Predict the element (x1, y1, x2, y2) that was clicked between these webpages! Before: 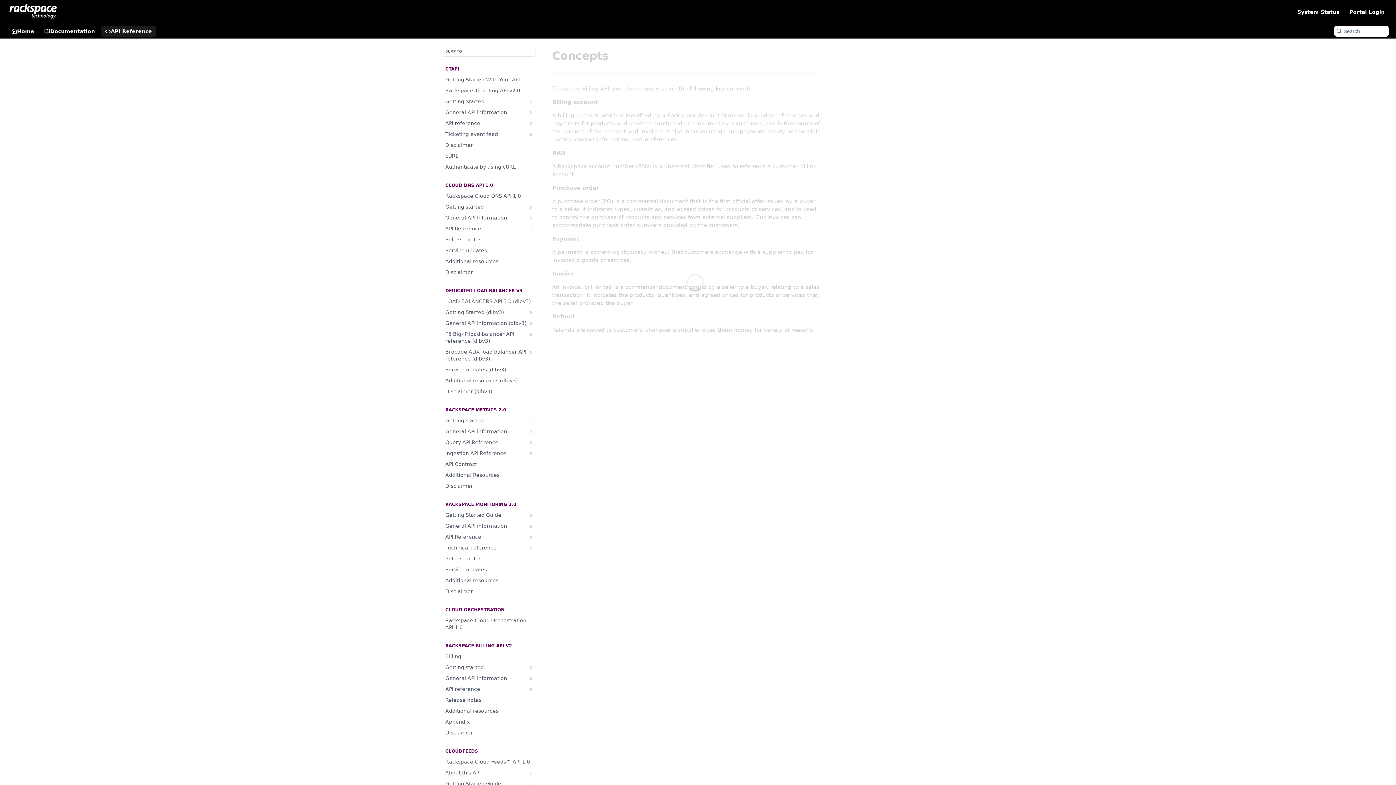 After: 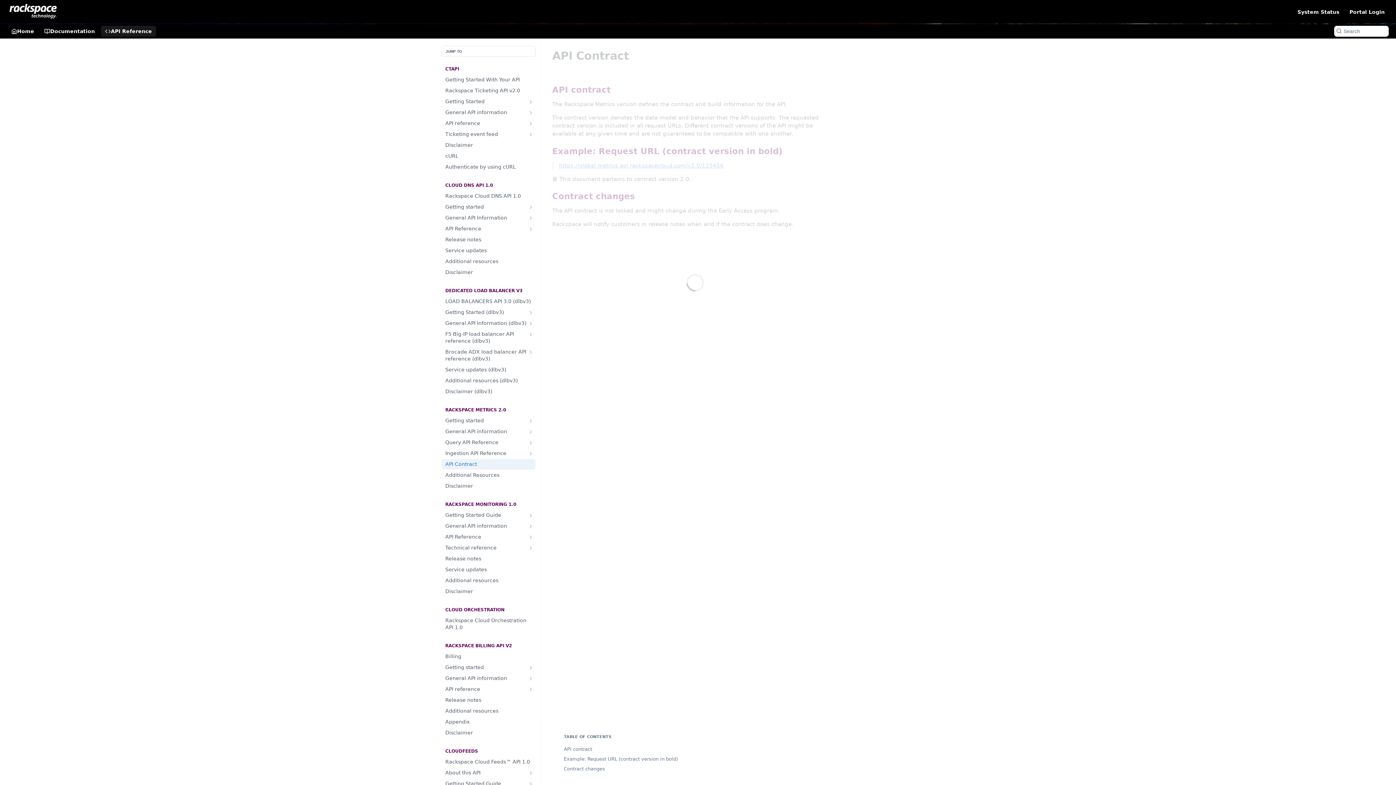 Action: label: API Contract bbox: (441, 459, 535, 469)